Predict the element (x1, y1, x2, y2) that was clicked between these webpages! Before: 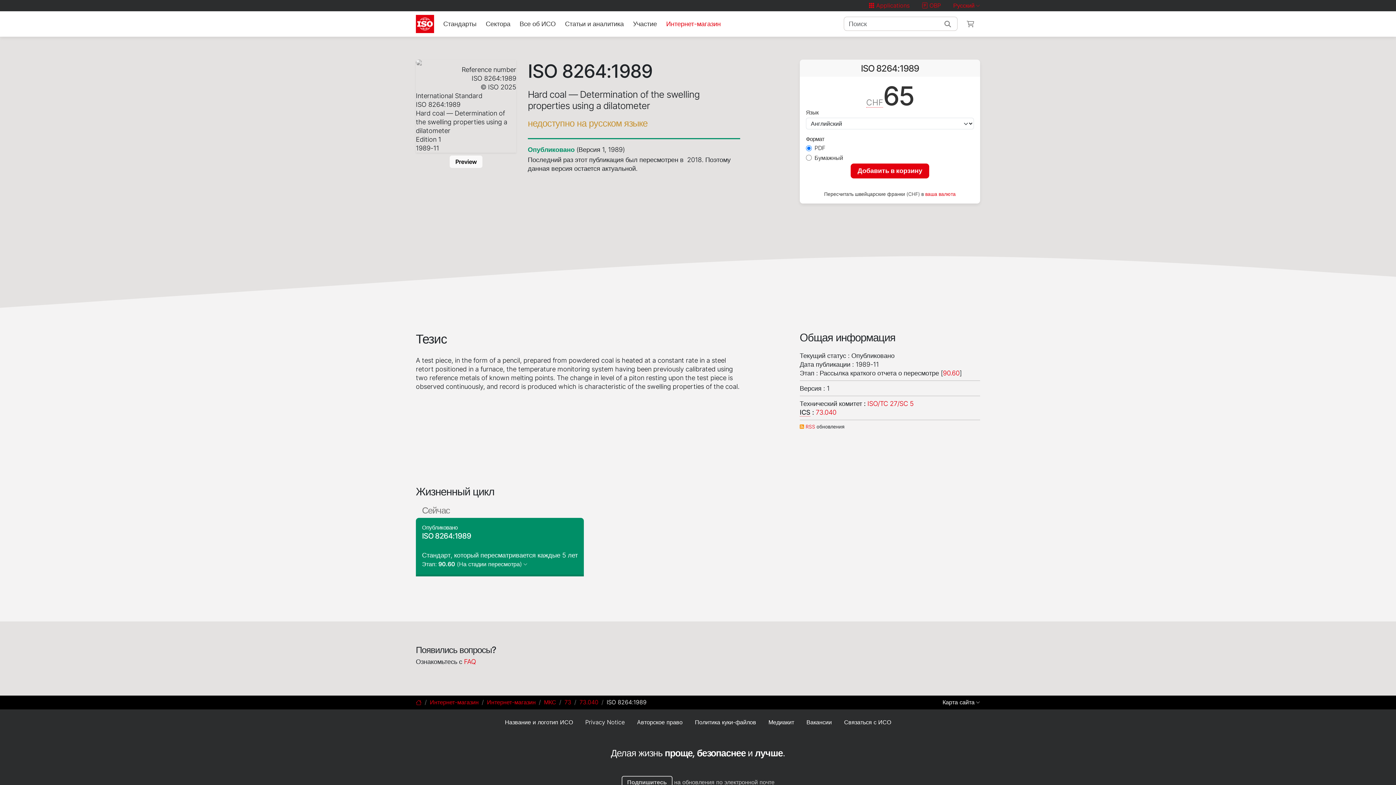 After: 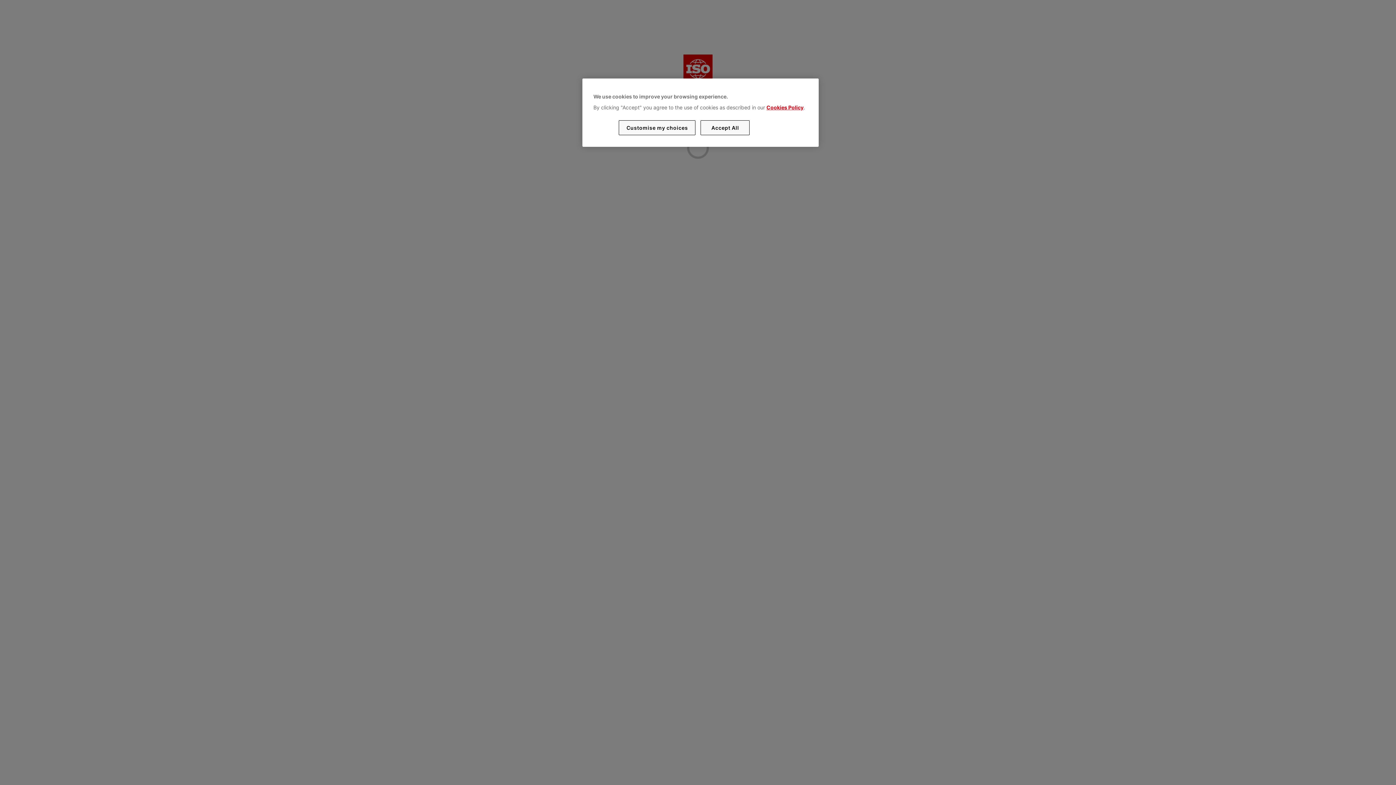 Action: label: Корзина bbox: (960, 17, 980, 30)